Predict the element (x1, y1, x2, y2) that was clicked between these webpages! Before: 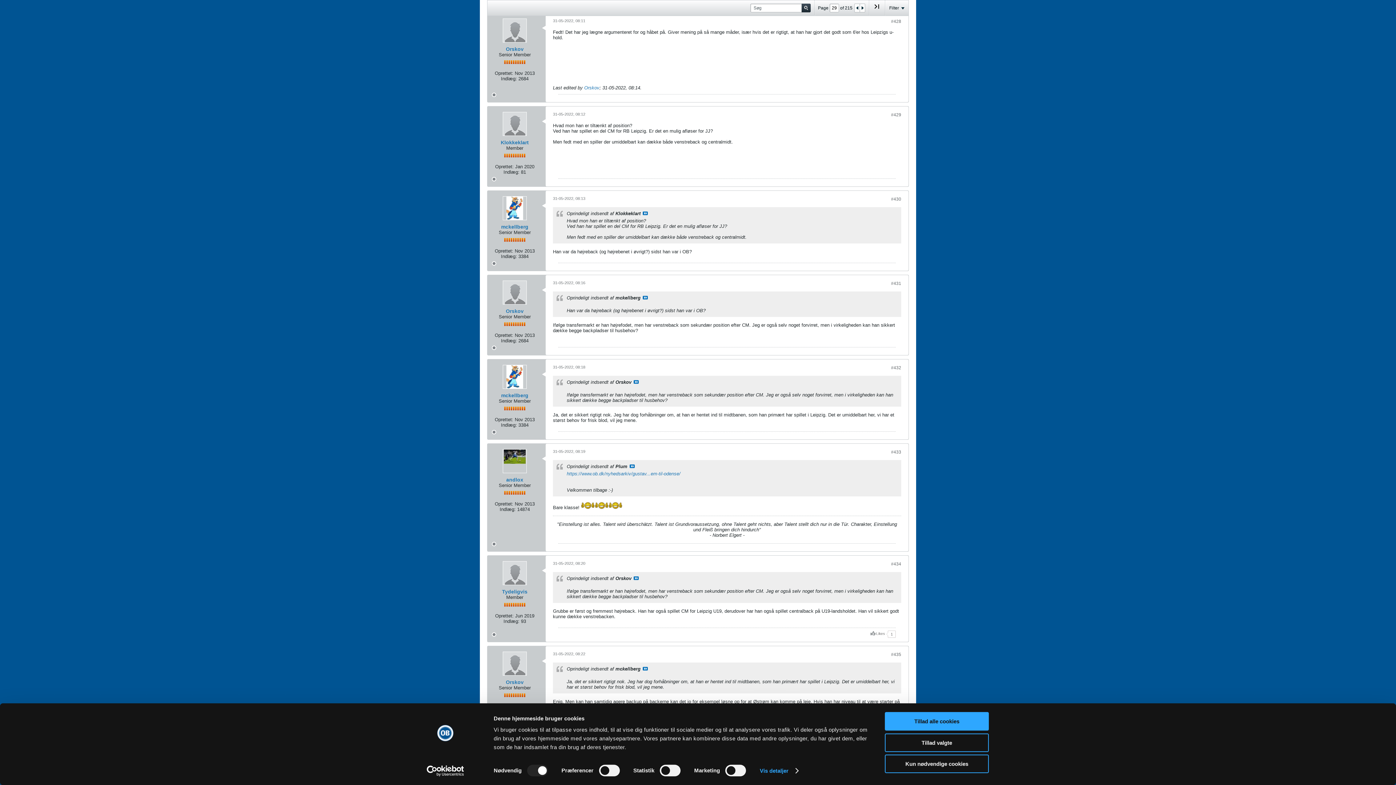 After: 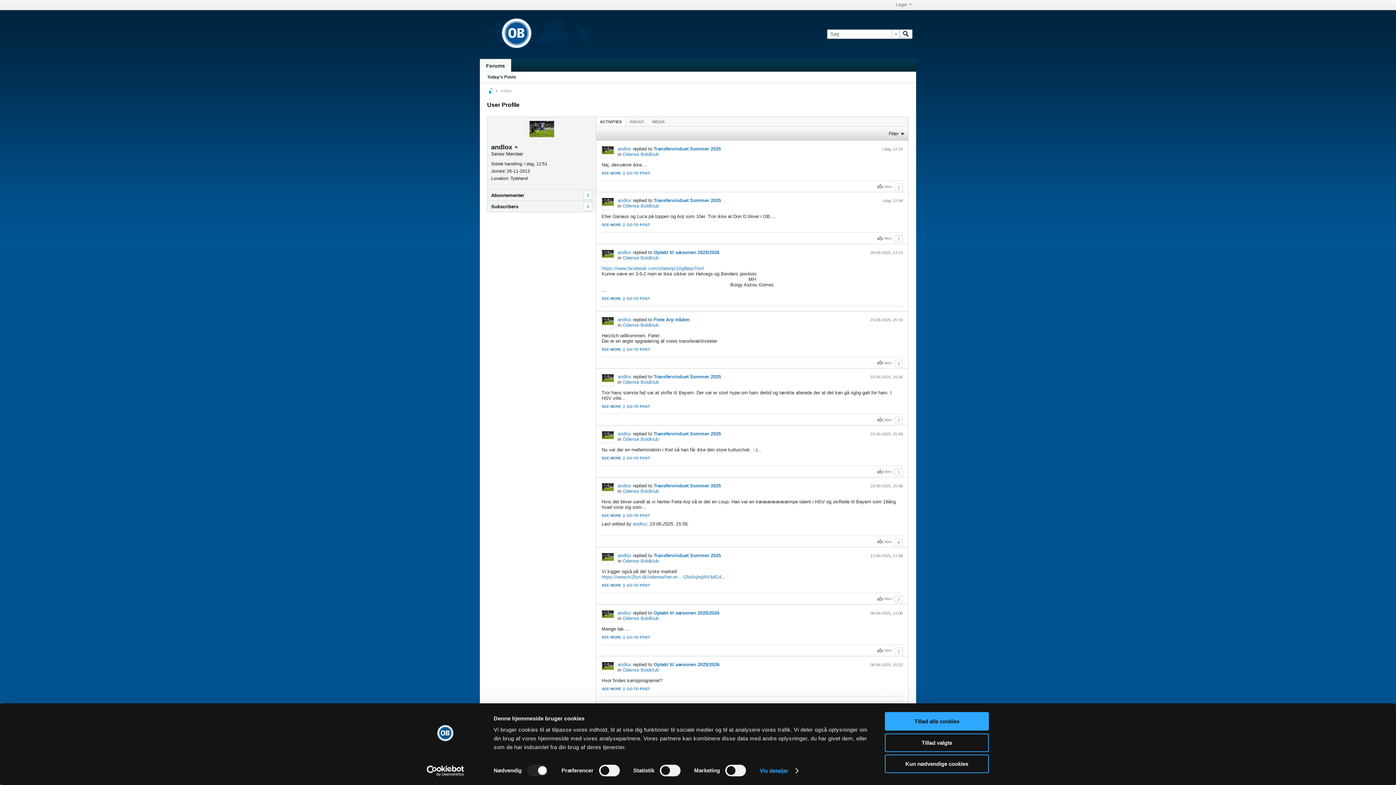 Action: bbox: (506, 476, 523, 482) label: andlox